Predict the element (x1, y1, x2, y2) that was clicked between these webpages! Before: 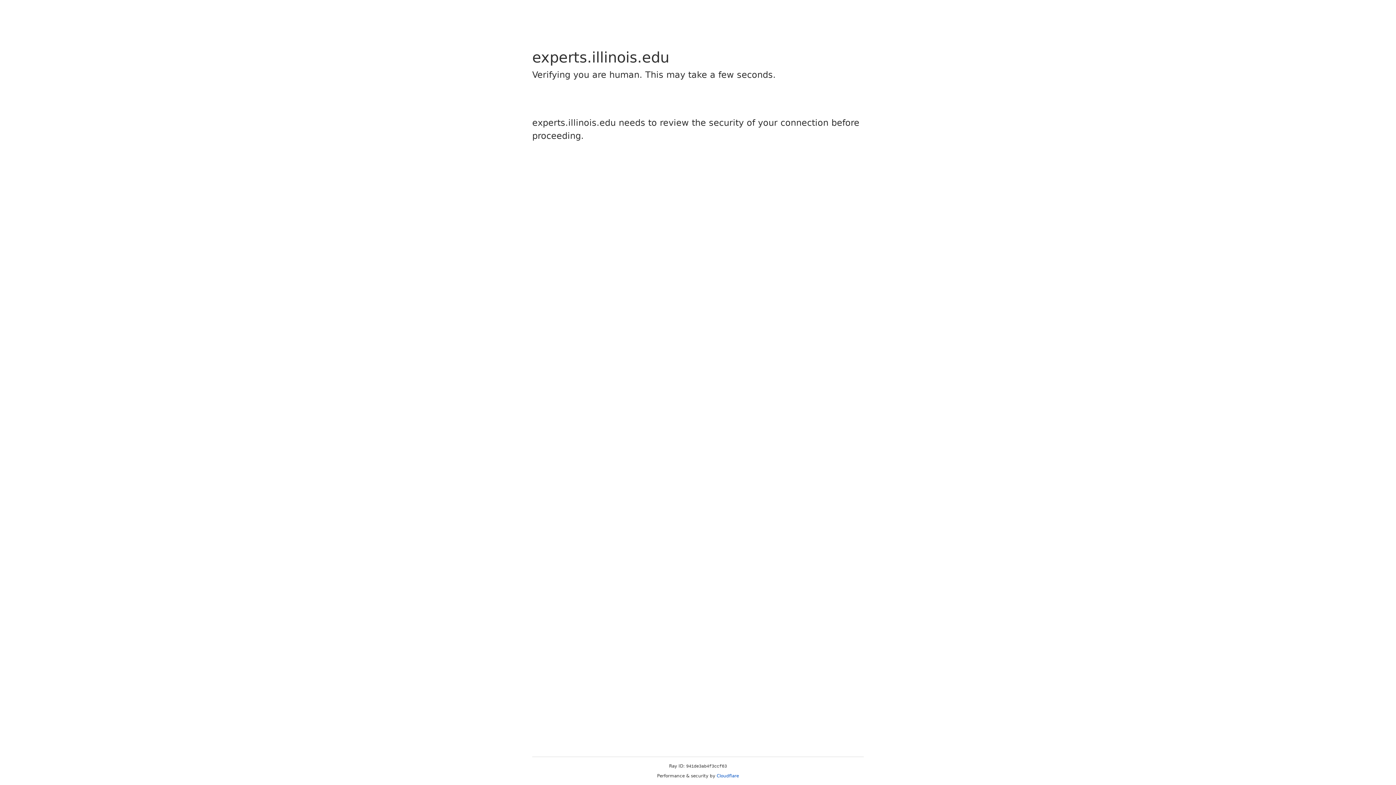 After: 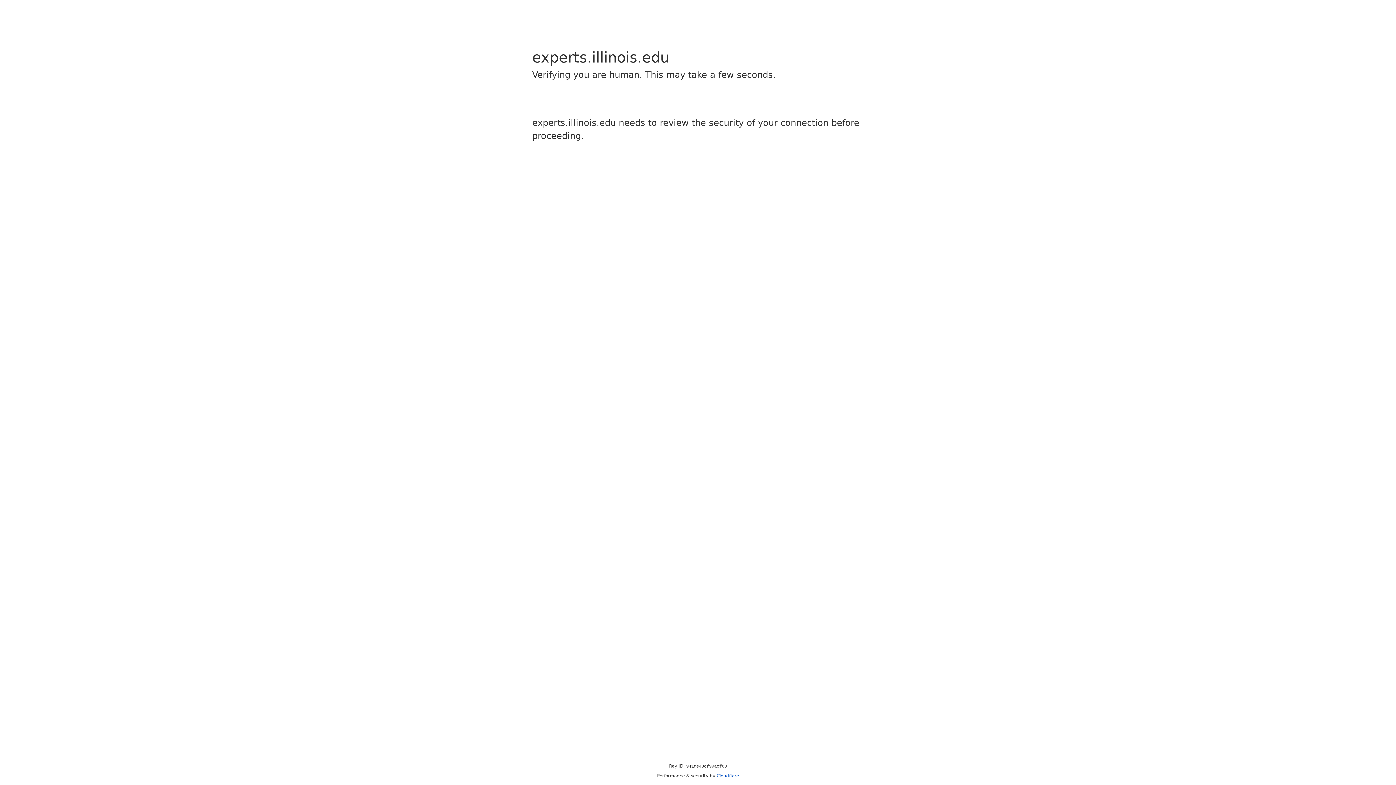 Action: label: Cloudflare bbox: (716, 773, 739, 778)